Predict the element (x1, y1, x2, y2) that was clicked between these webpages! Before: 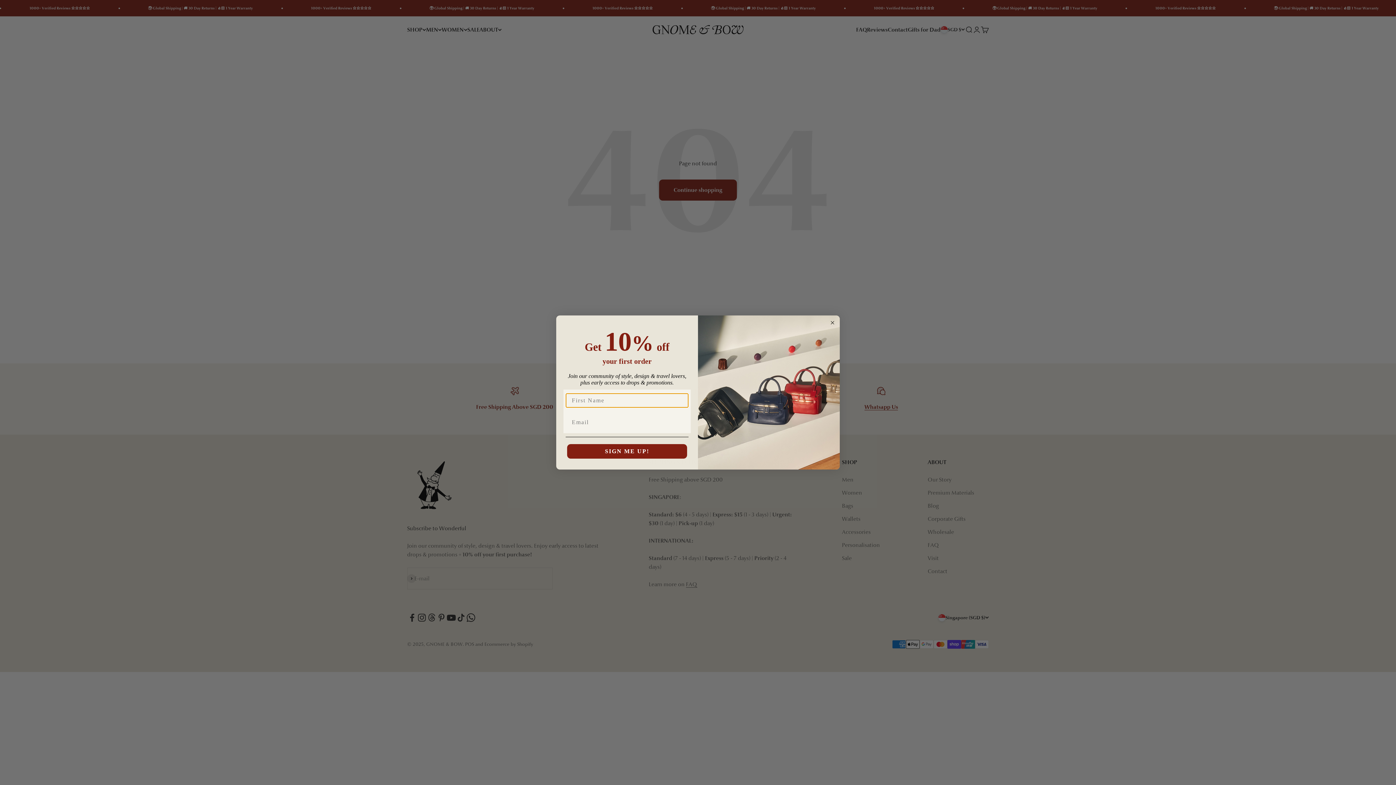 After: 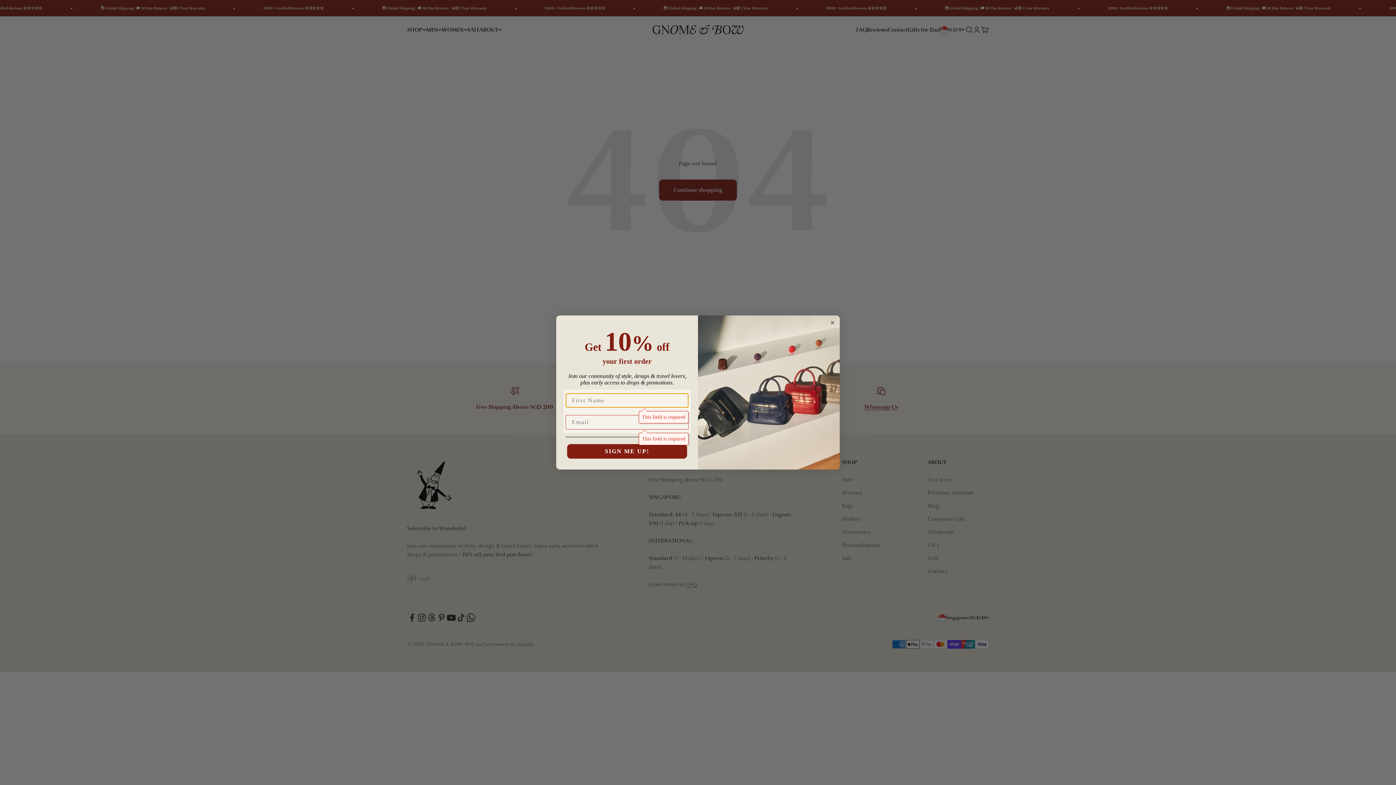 Action: bbox: (567, 444, 687, 459) label: SIGN ME UP!